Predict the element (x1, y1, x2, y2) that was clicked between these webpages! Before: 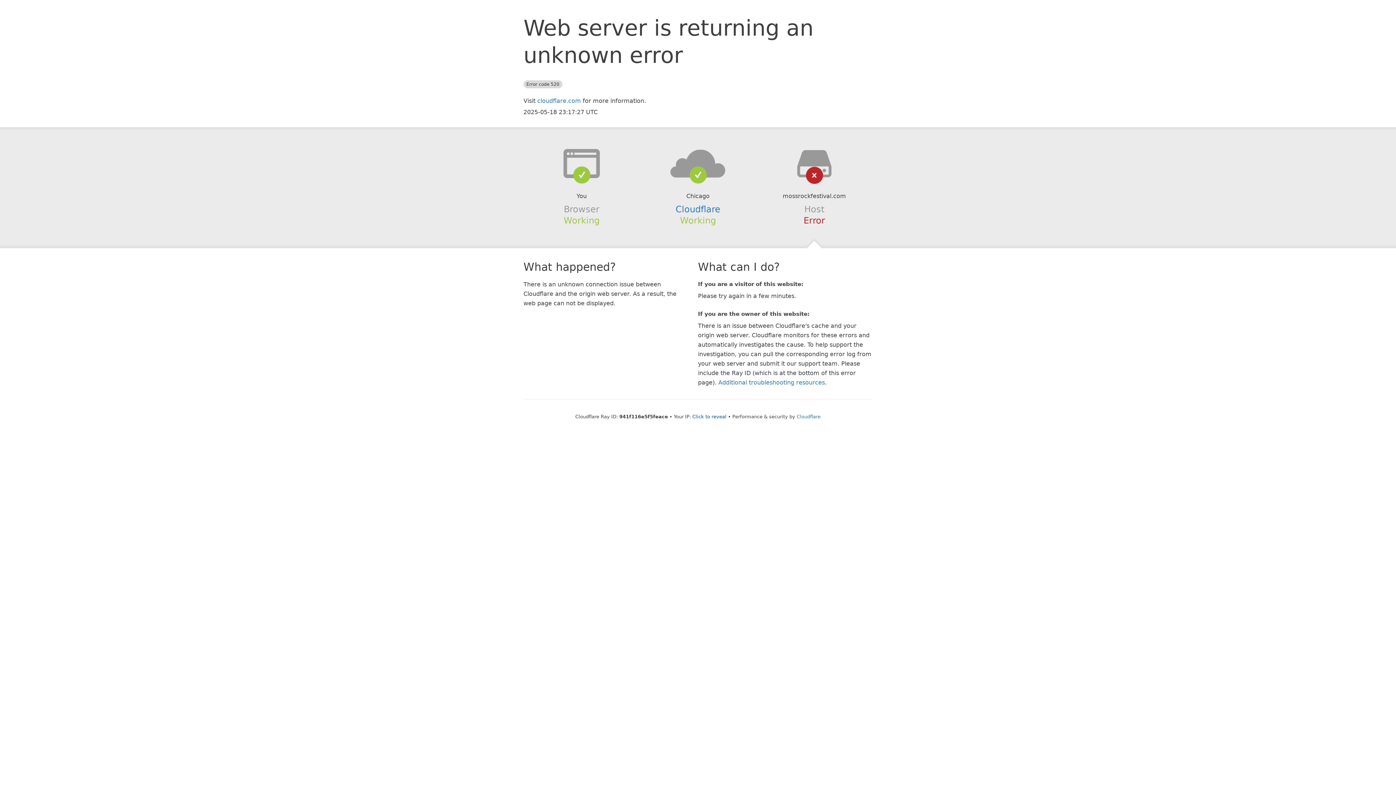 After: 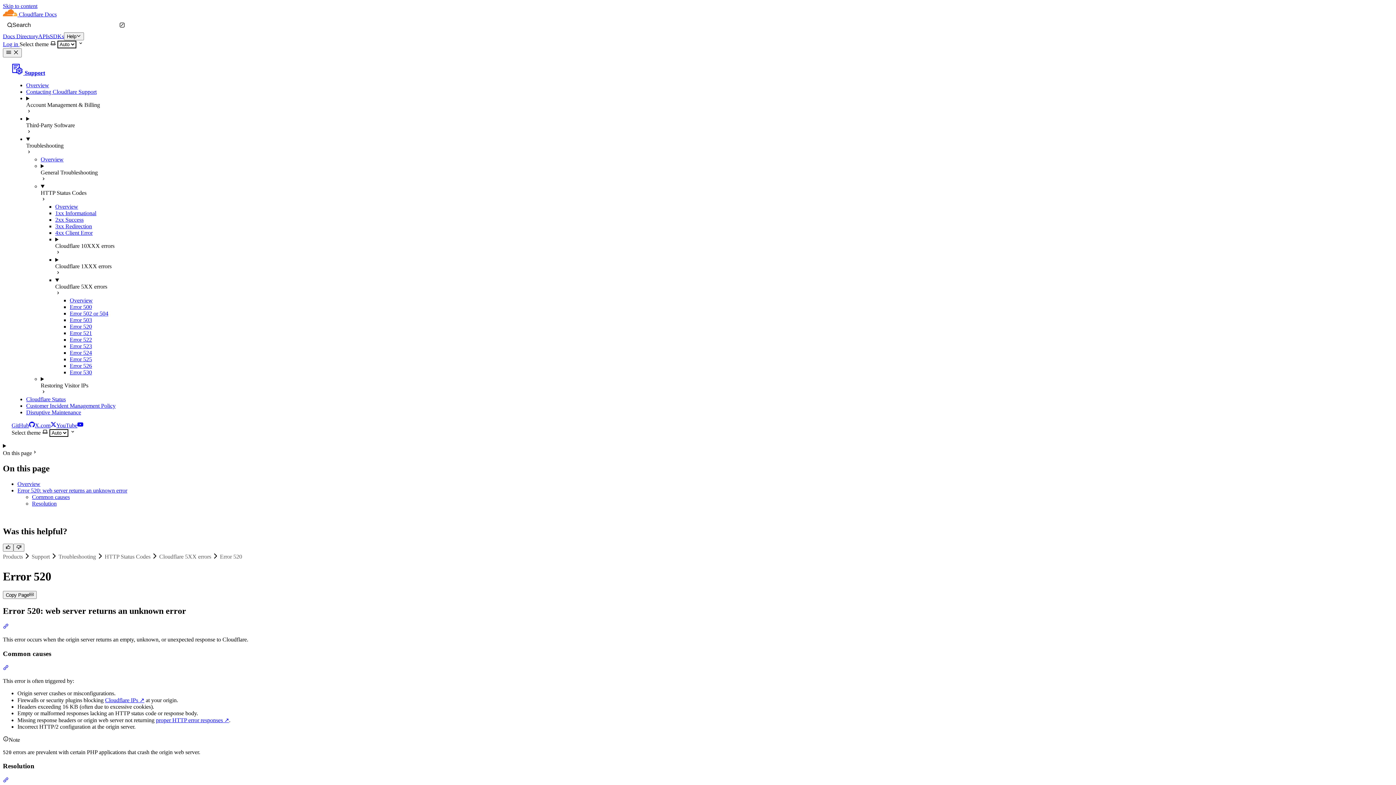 Action: bbox: (718, 379, 825, 386) label: Additional troubleshooting resources